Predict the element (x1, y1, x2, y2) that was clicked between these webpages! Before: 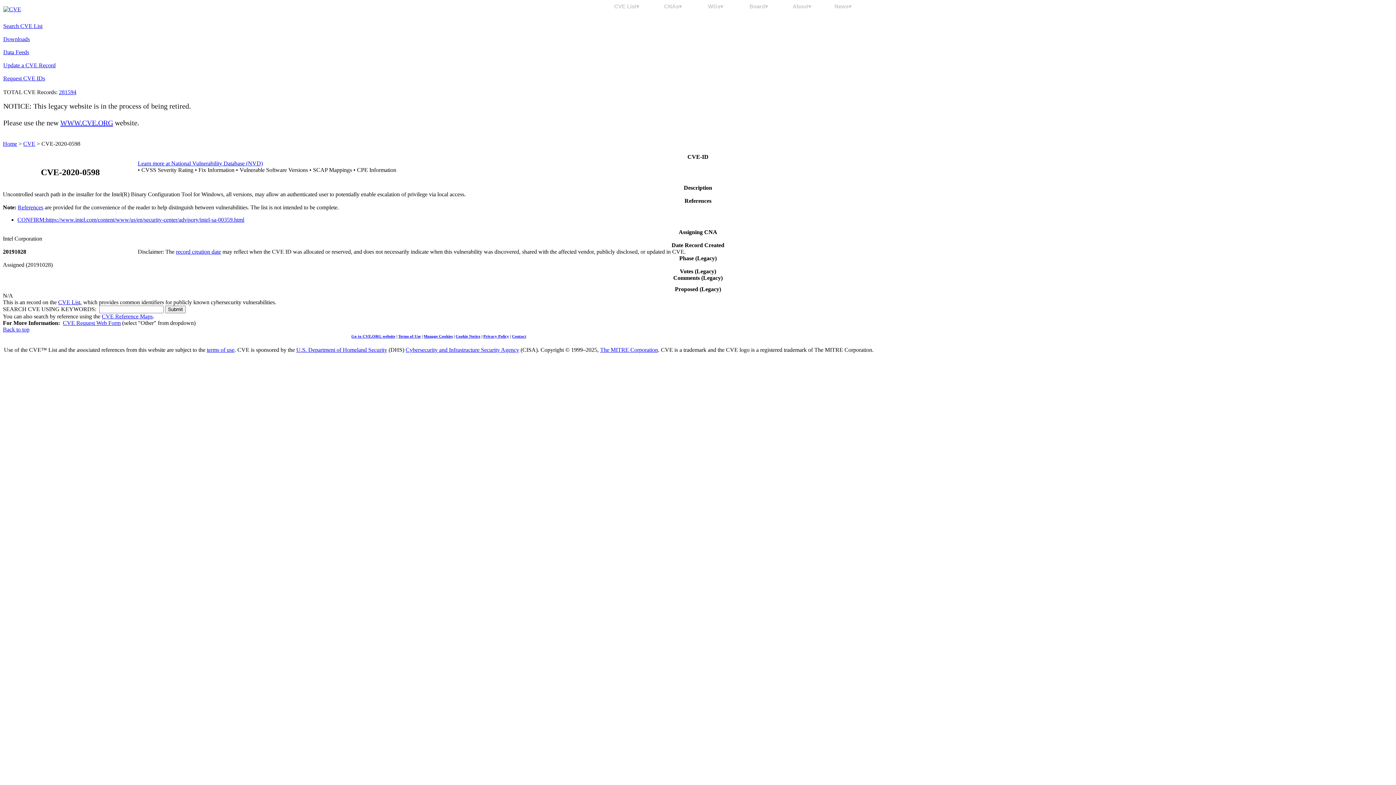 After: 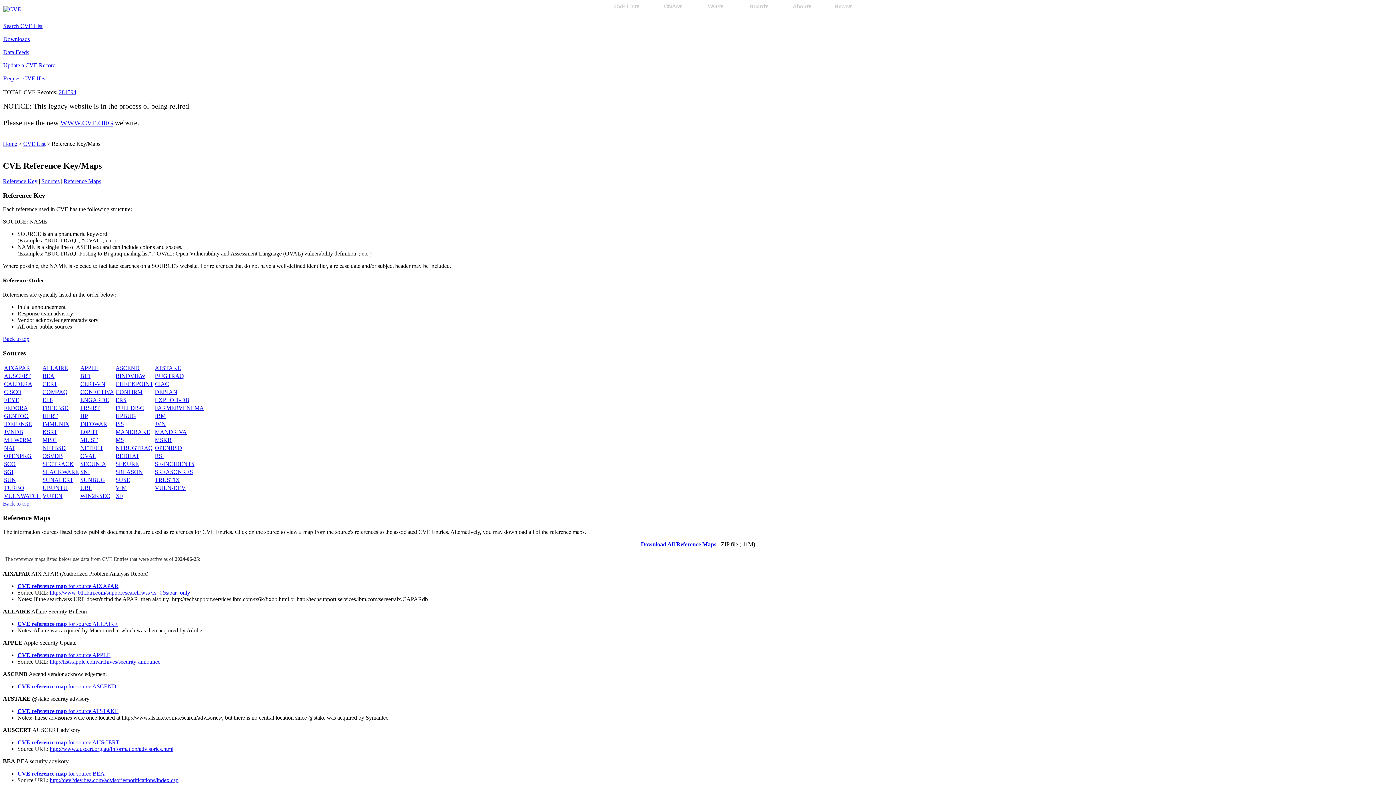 Action: label: References bbox: (17, 204, 43, 210)